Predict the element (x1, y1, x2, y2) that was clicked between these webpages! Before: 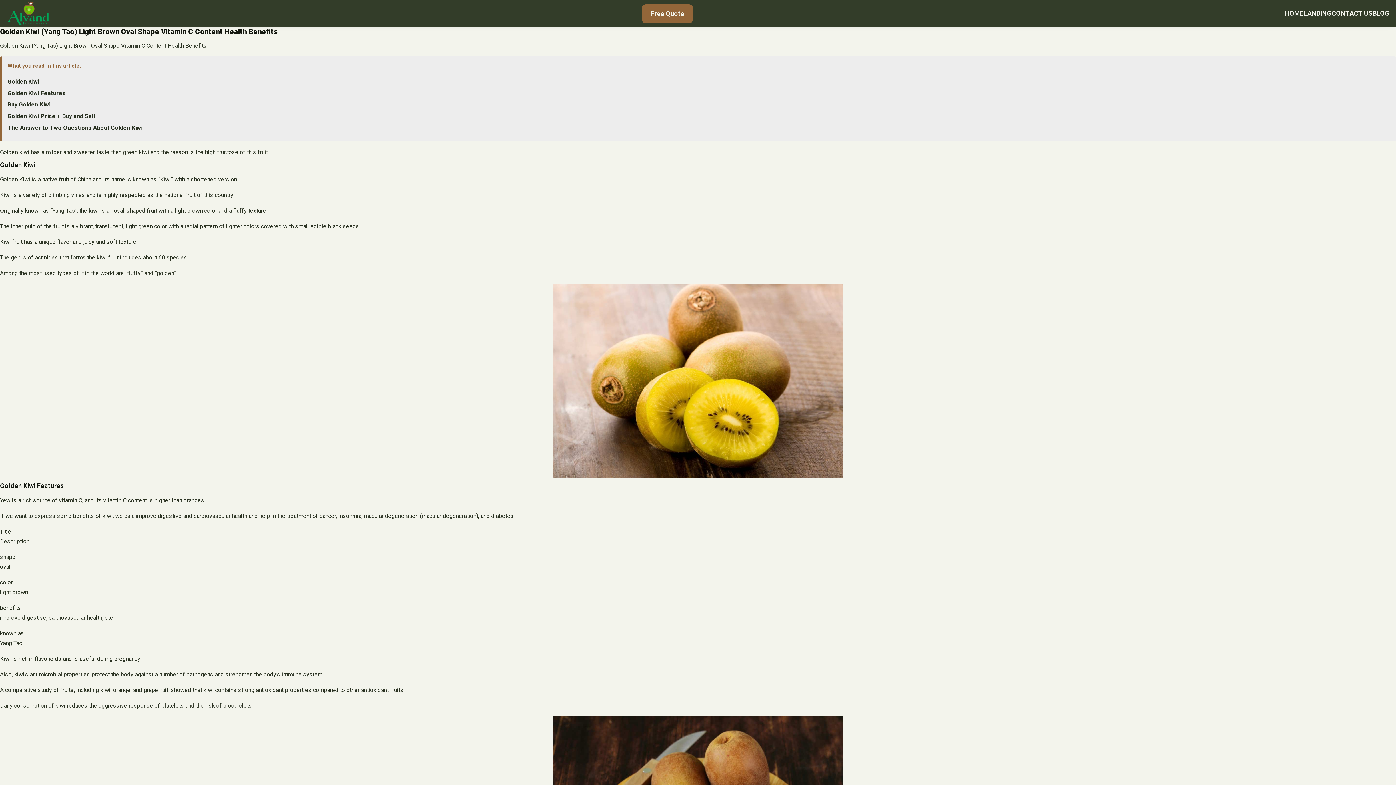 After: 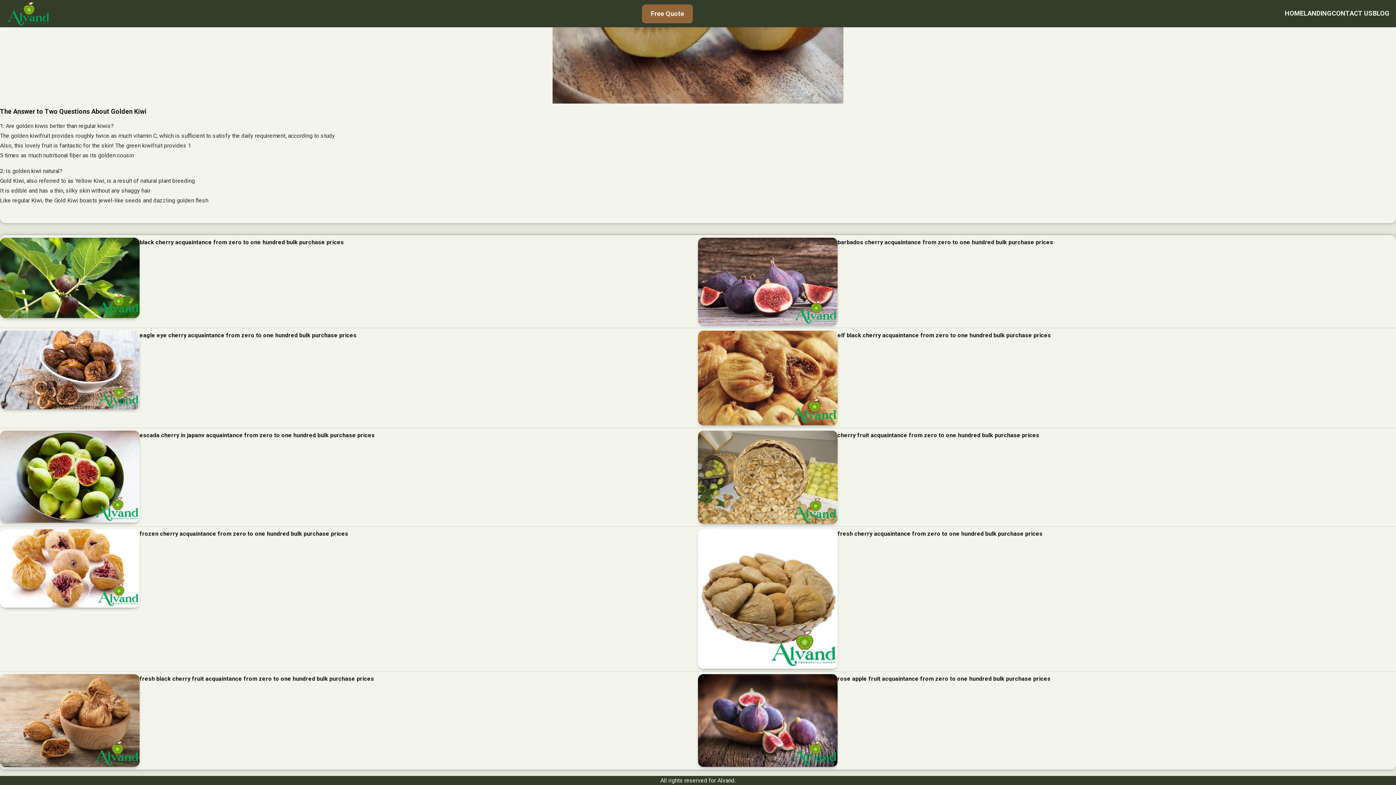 Action: bbox: (7, 124, 142, 131) label: The Answer to Two Questions About Golden Kiwi